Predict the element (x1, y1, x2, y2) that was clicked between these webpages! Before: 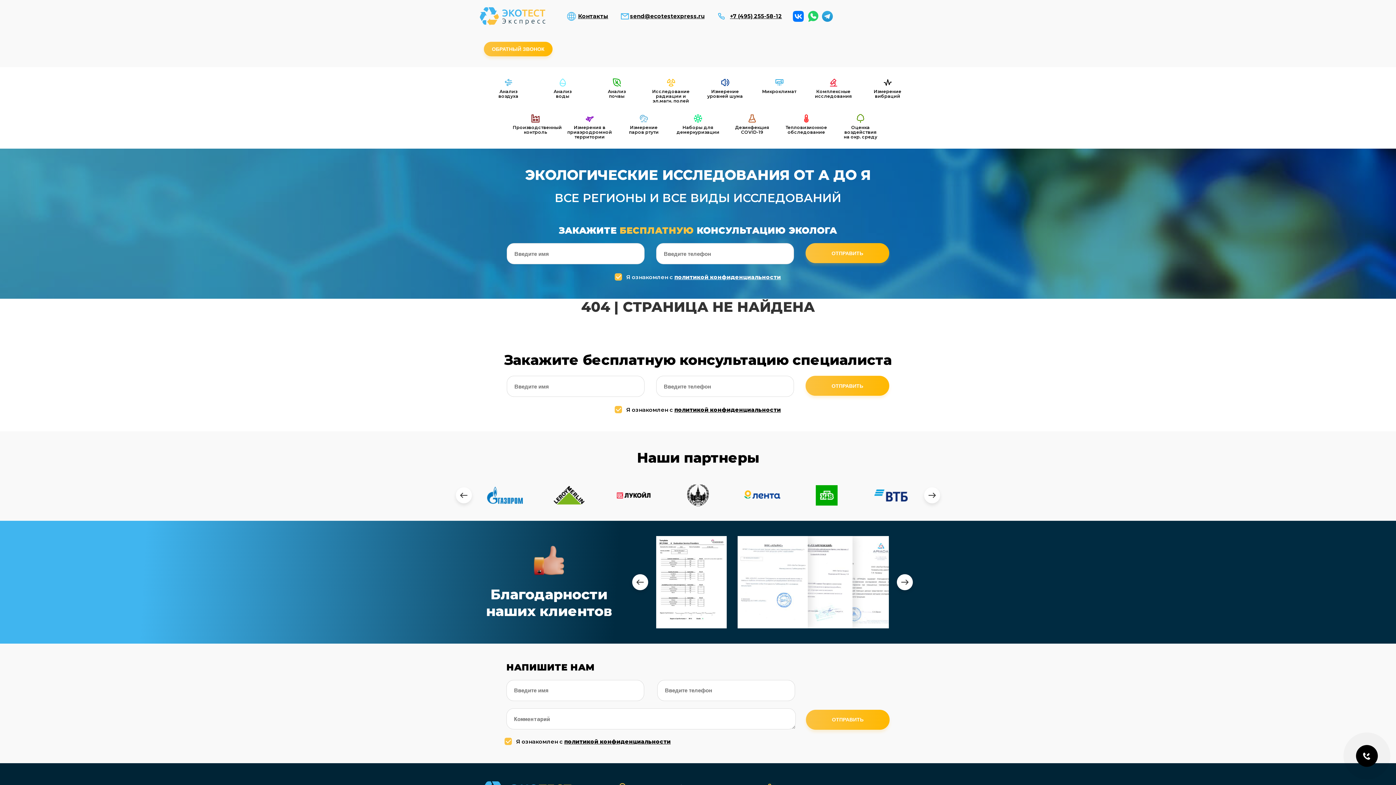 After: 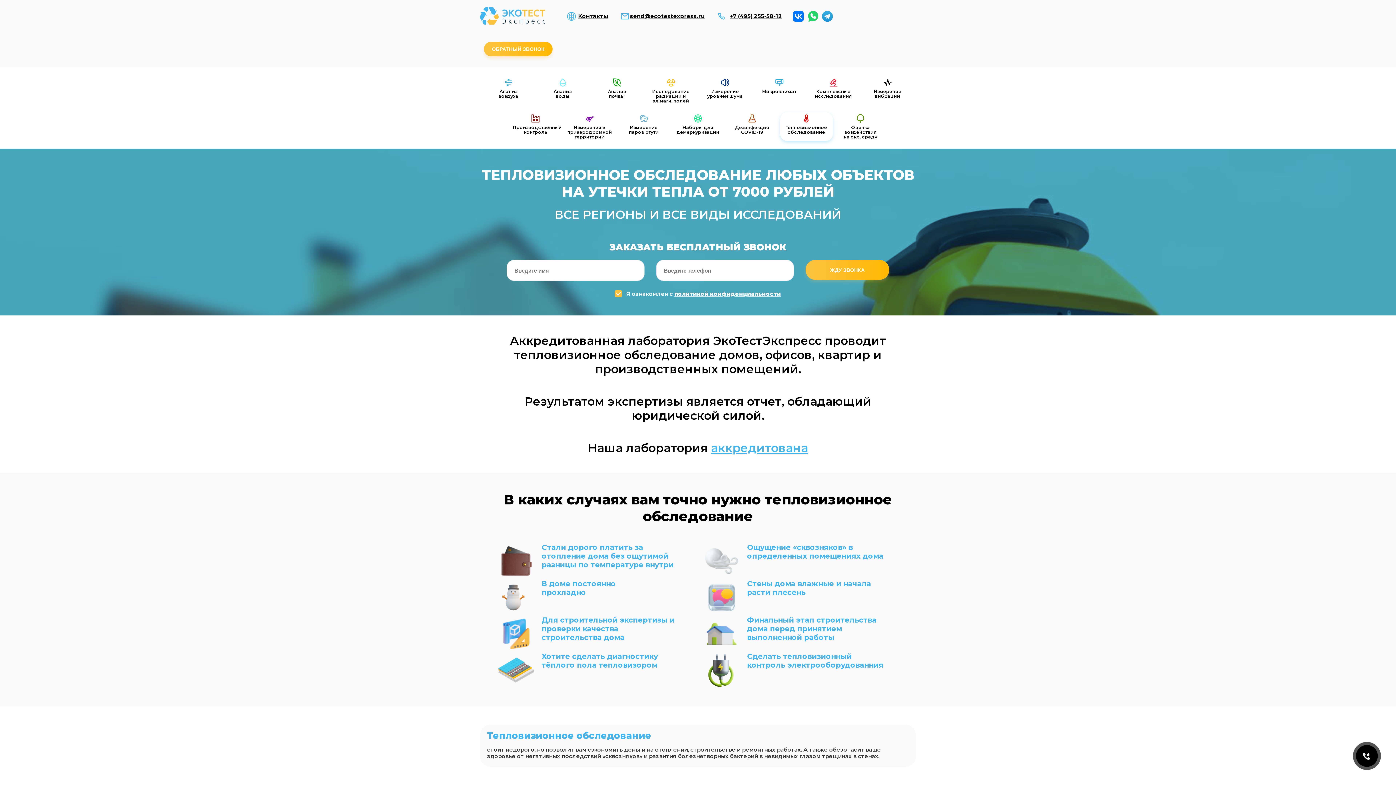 Action: bbox: (783, 114, 829, 134) label: Тепловизионное
обследование